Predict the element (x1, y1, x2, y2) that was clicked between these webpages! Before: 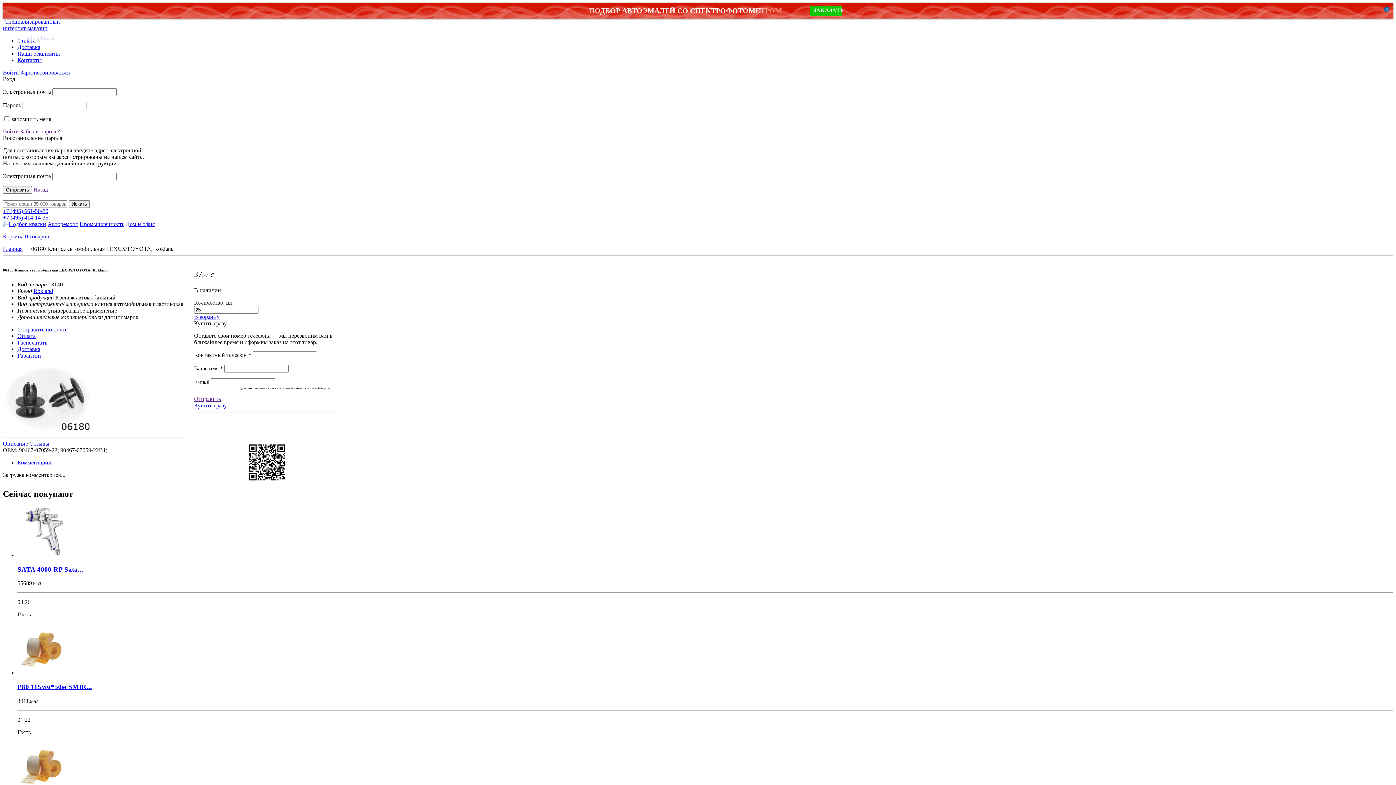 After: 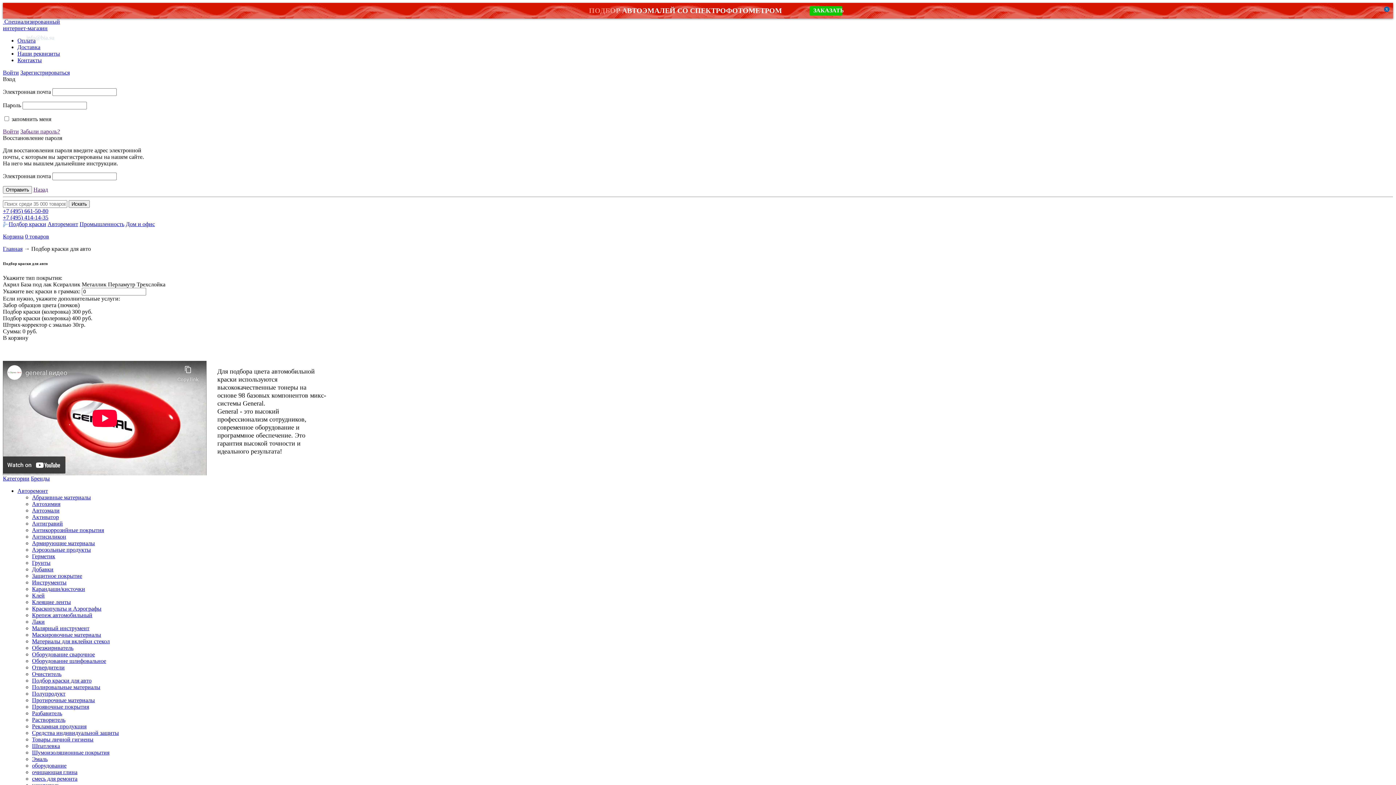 Action: bbox: (2, 221, 46, 227) label: Подбор краски